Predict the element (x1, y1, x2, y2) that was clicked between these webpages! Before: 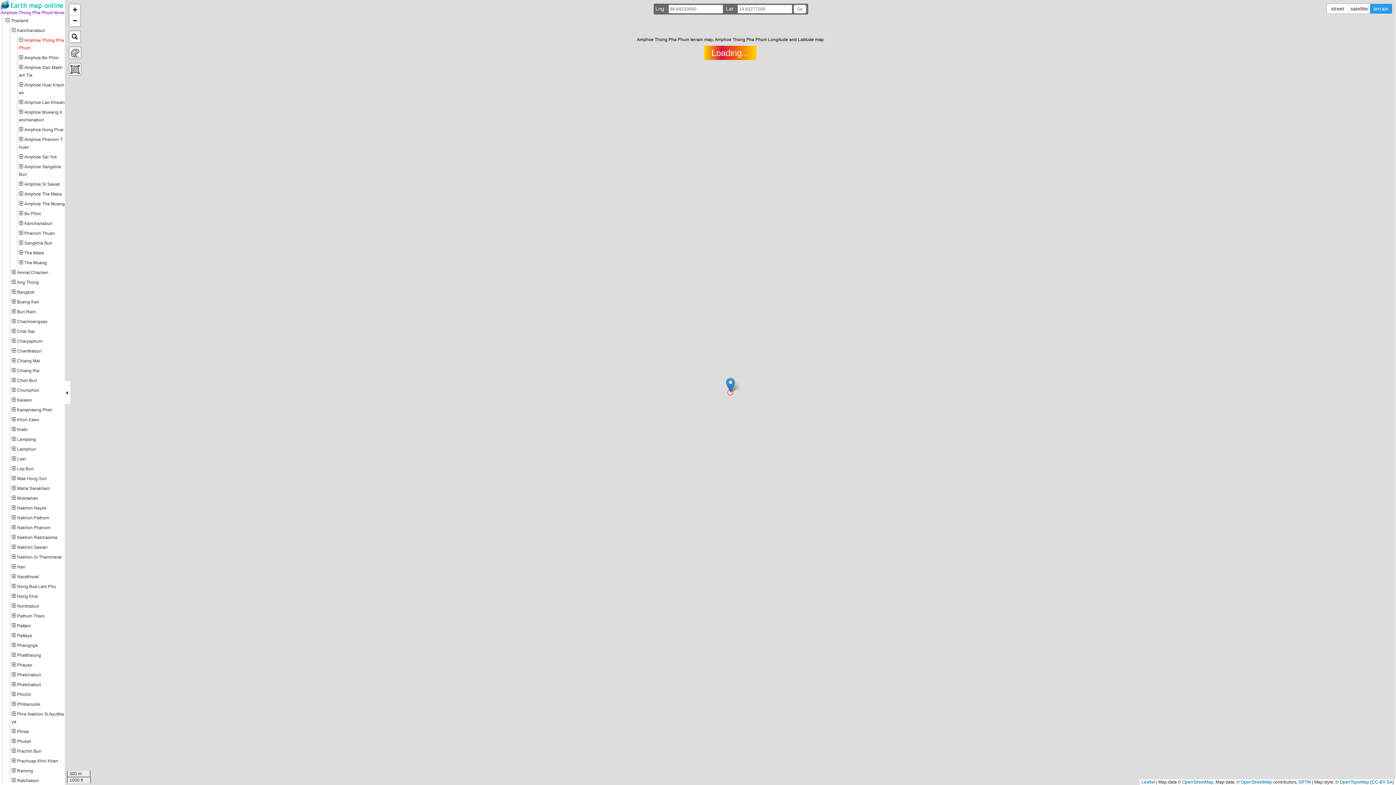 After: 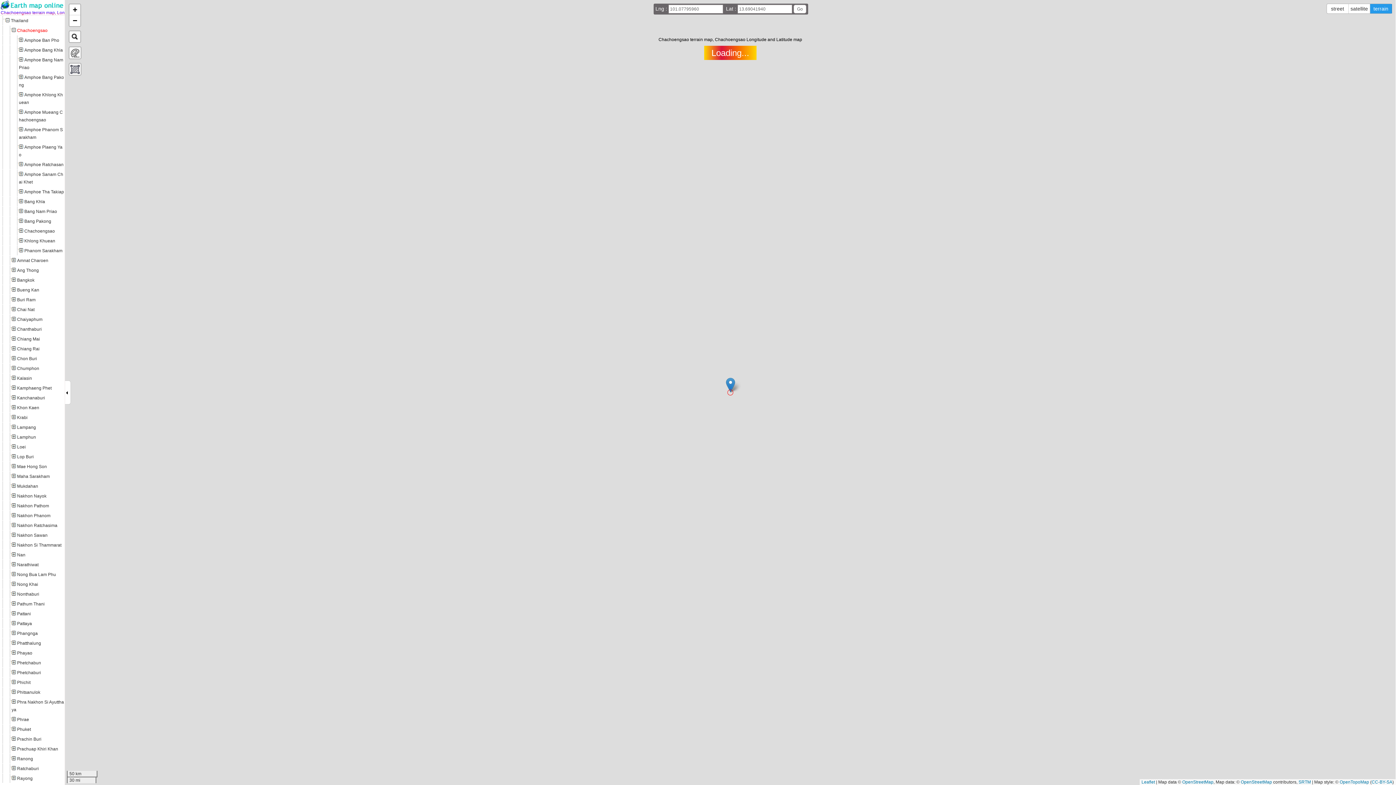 Action: label: Chachoengsao bbox: (11, 319, 47, 324)